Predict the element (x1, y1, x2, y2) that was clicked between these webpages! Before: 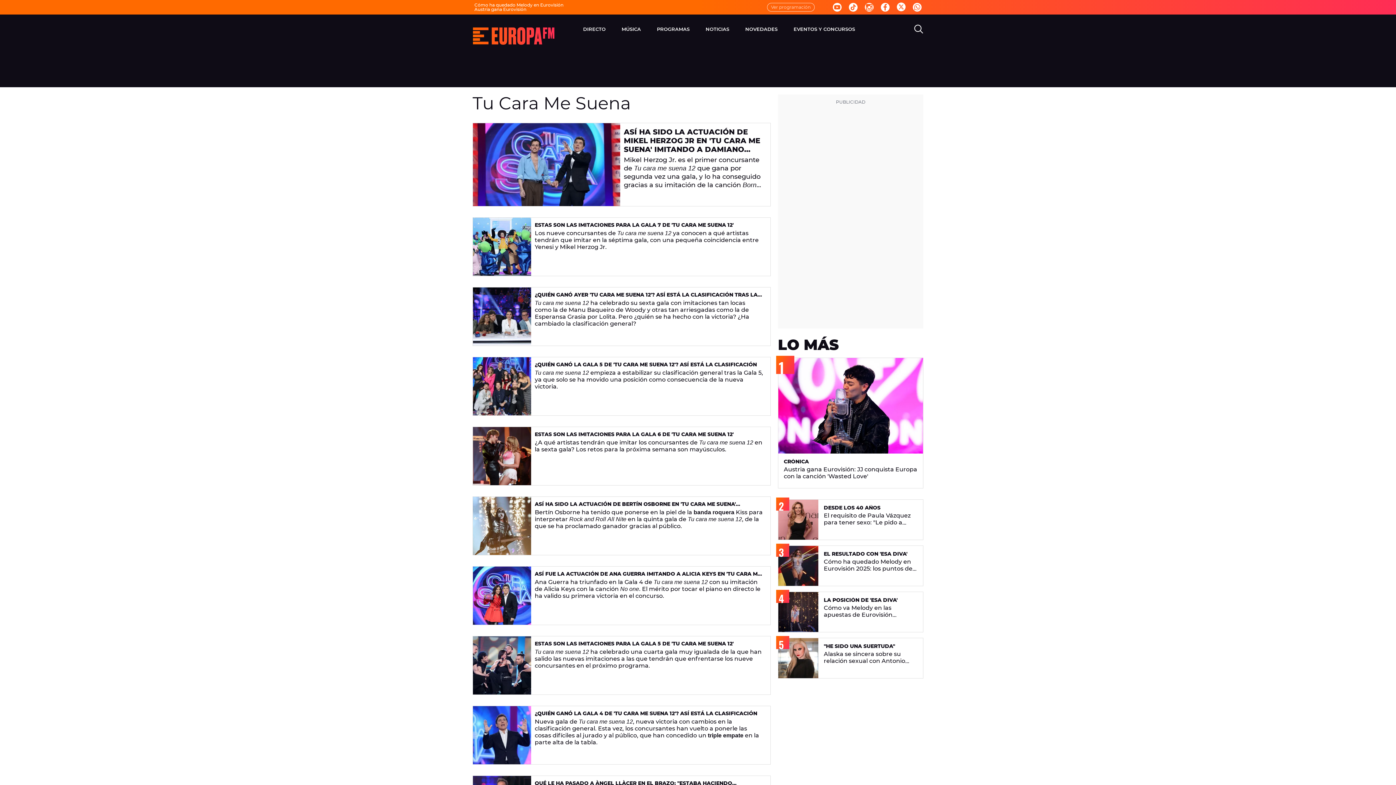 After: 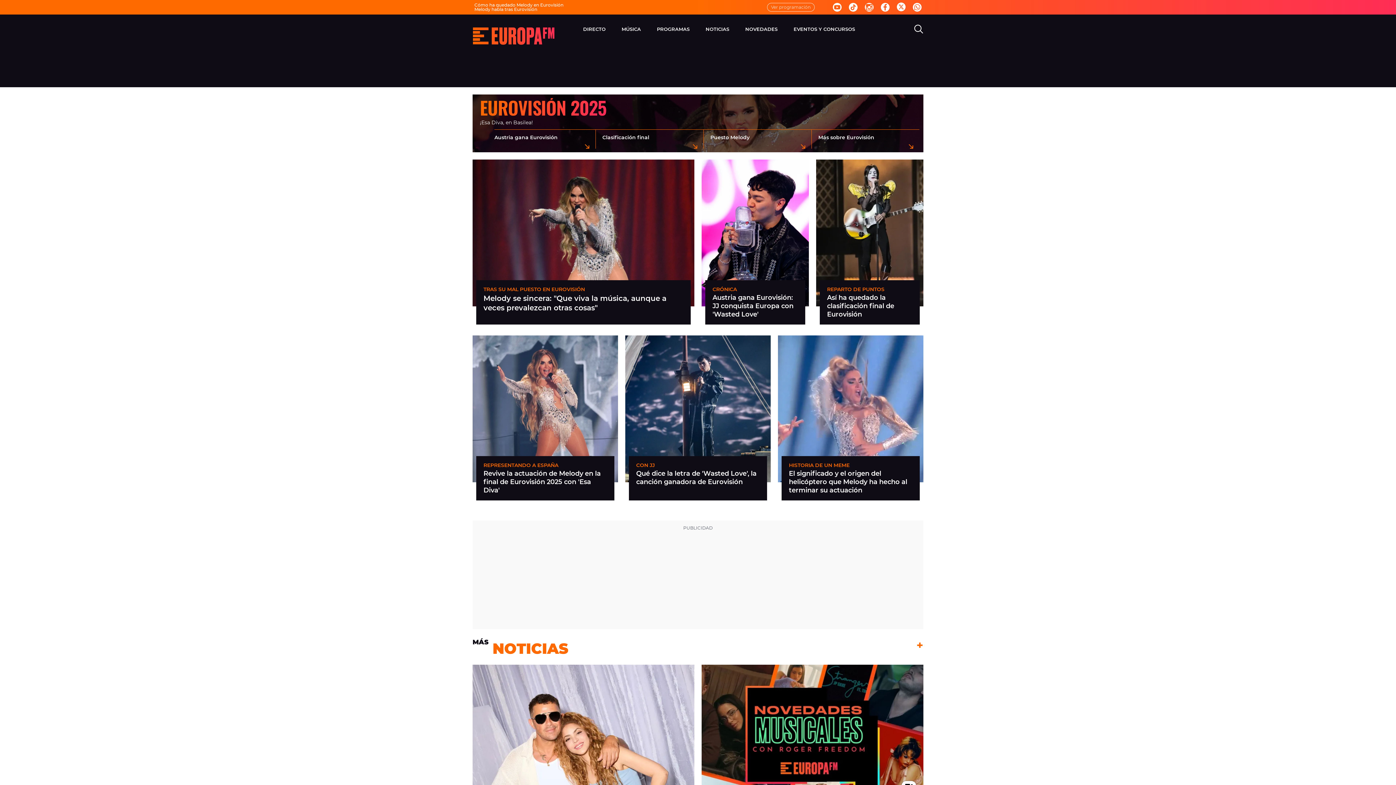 Action: bbox: (473, 27, 554, 44) label: Europa FM - La mejor música, virales, celebrities y estilo de vida | Europa FM